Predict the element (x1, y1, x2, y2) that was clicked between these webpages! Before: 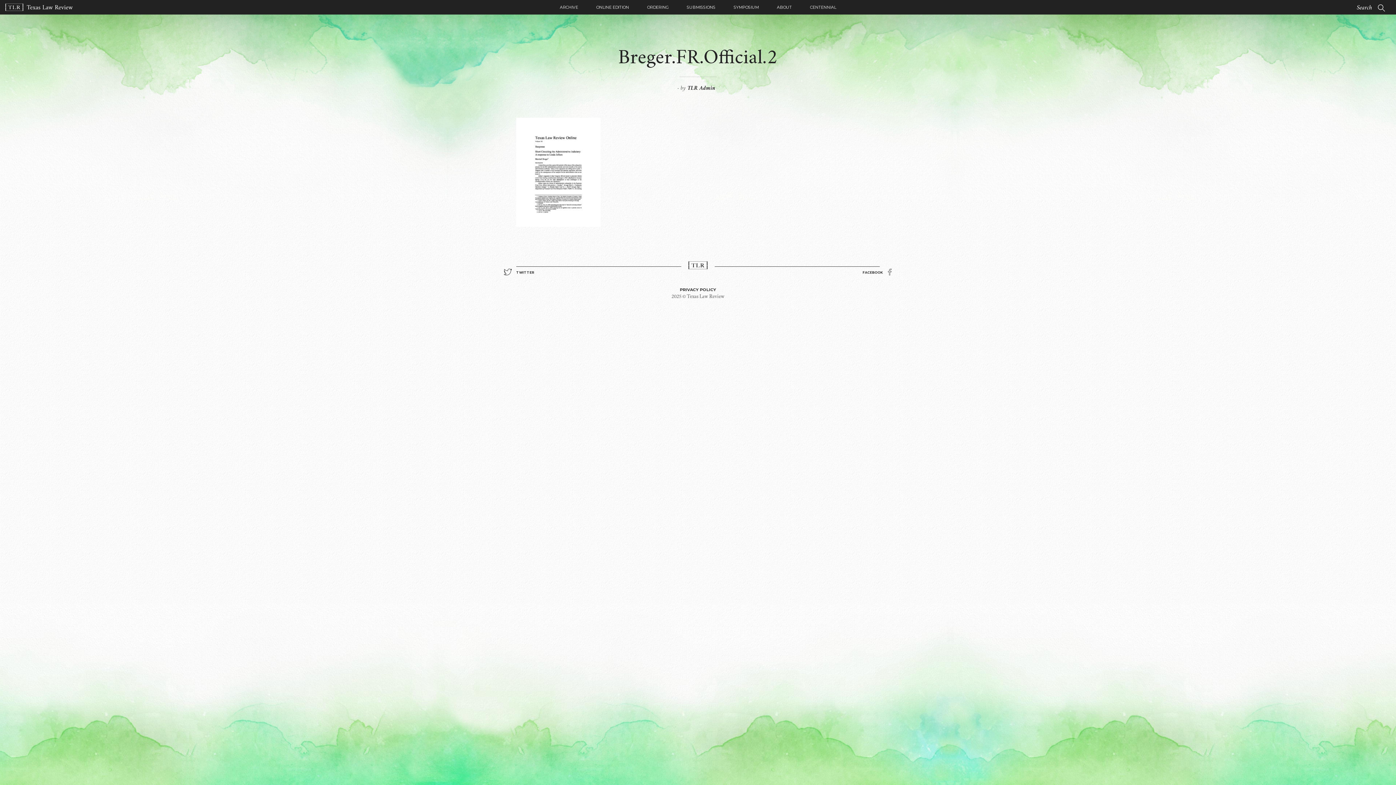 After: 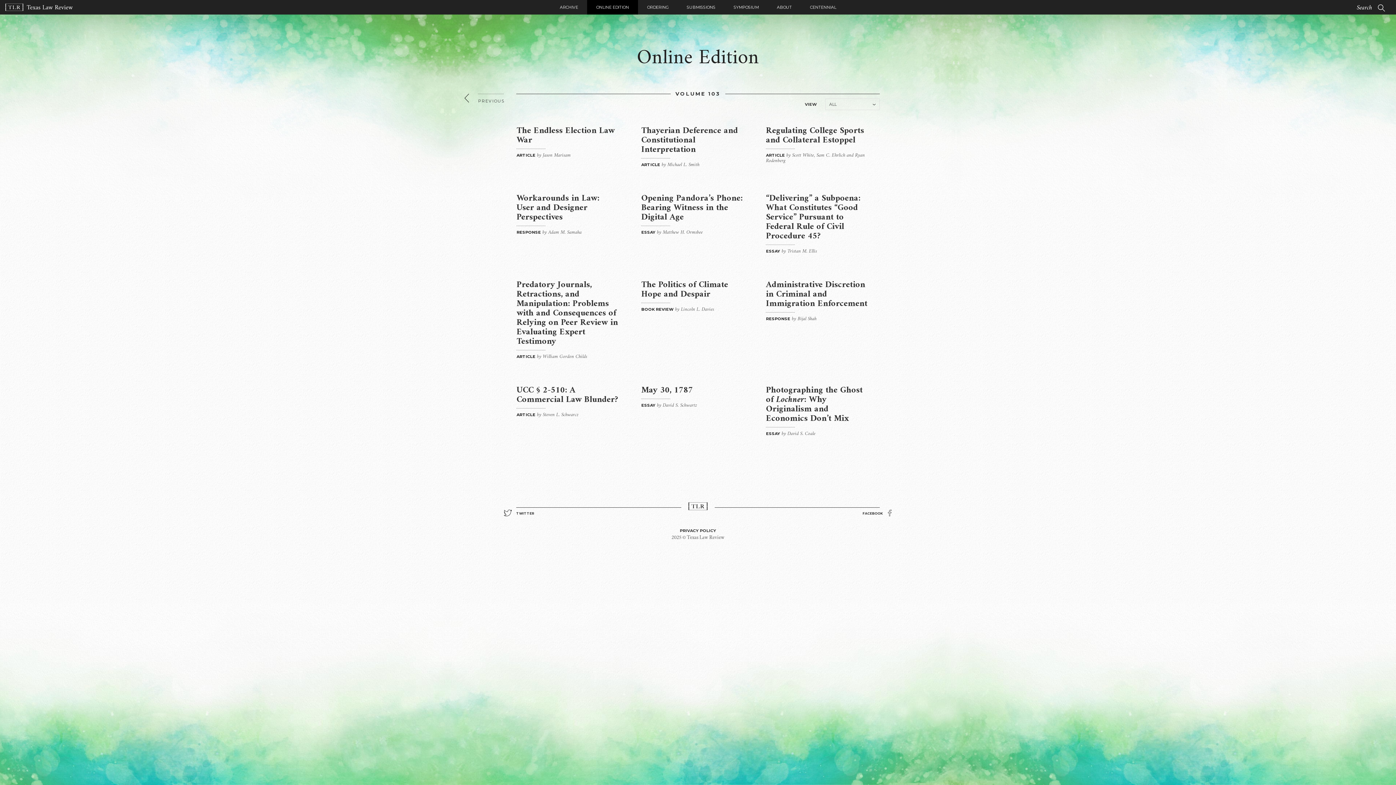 Action: bbox: (587, 0, 638, 14) label: ONLINE EDITION